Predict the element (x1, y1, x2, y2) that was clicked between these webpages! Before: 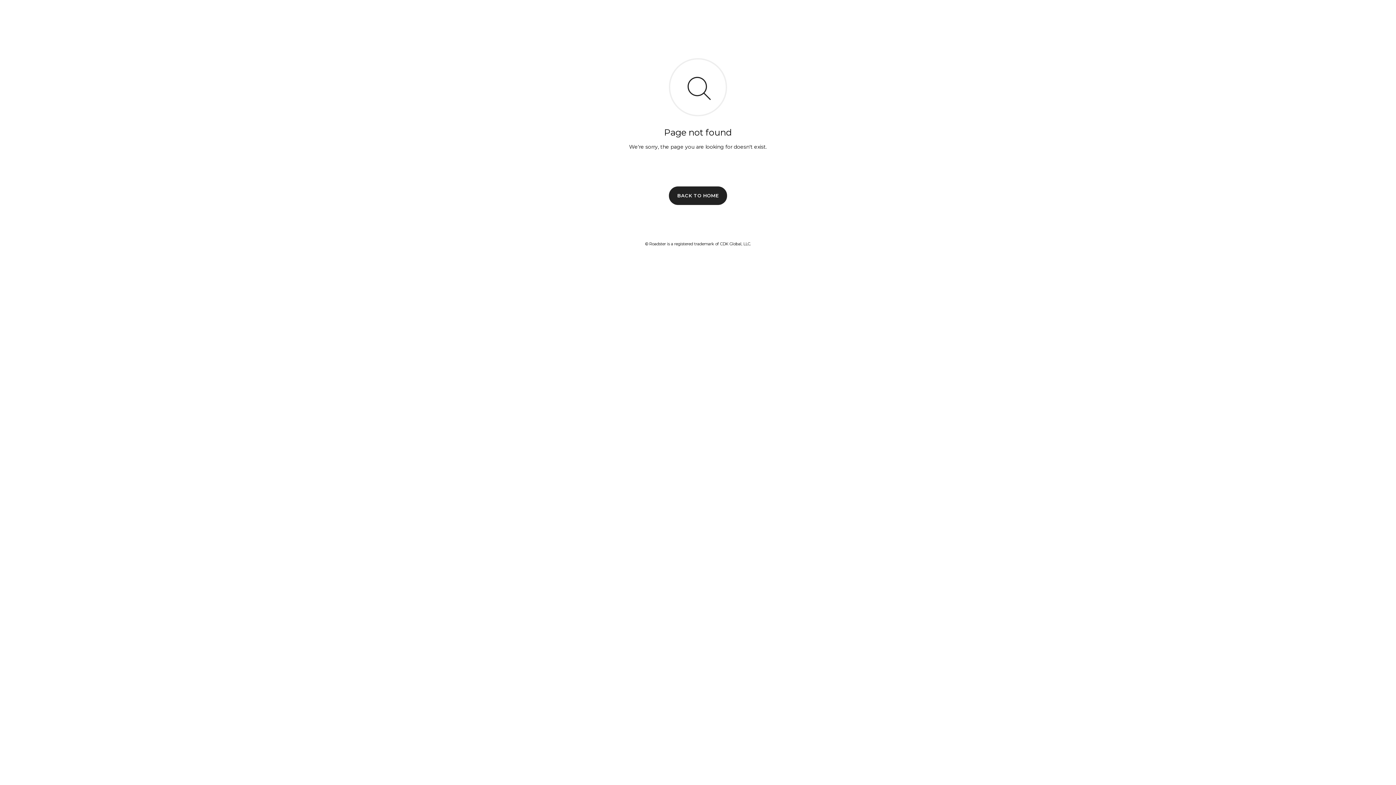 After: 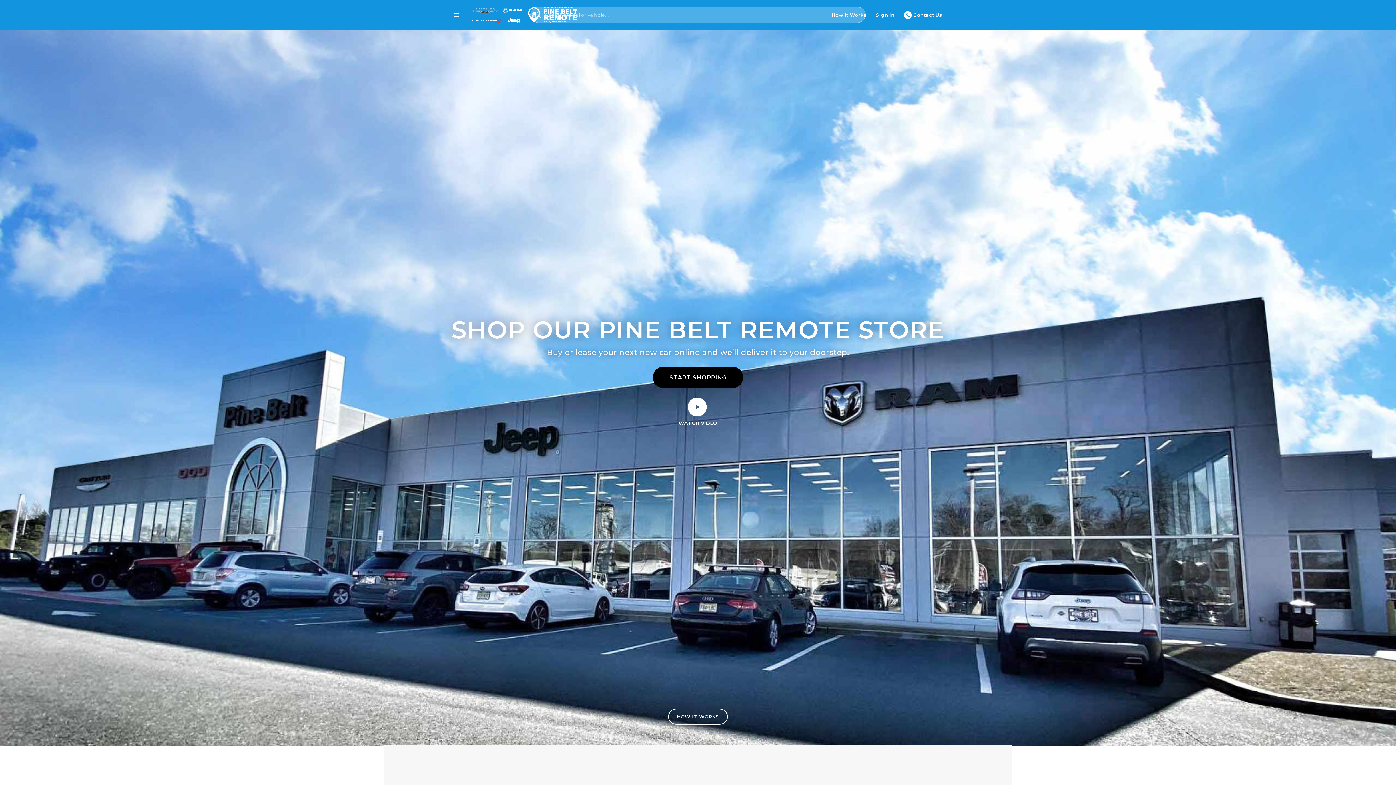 Action: bbox: (669, 186, 727, 204) label: BACK TO HOME